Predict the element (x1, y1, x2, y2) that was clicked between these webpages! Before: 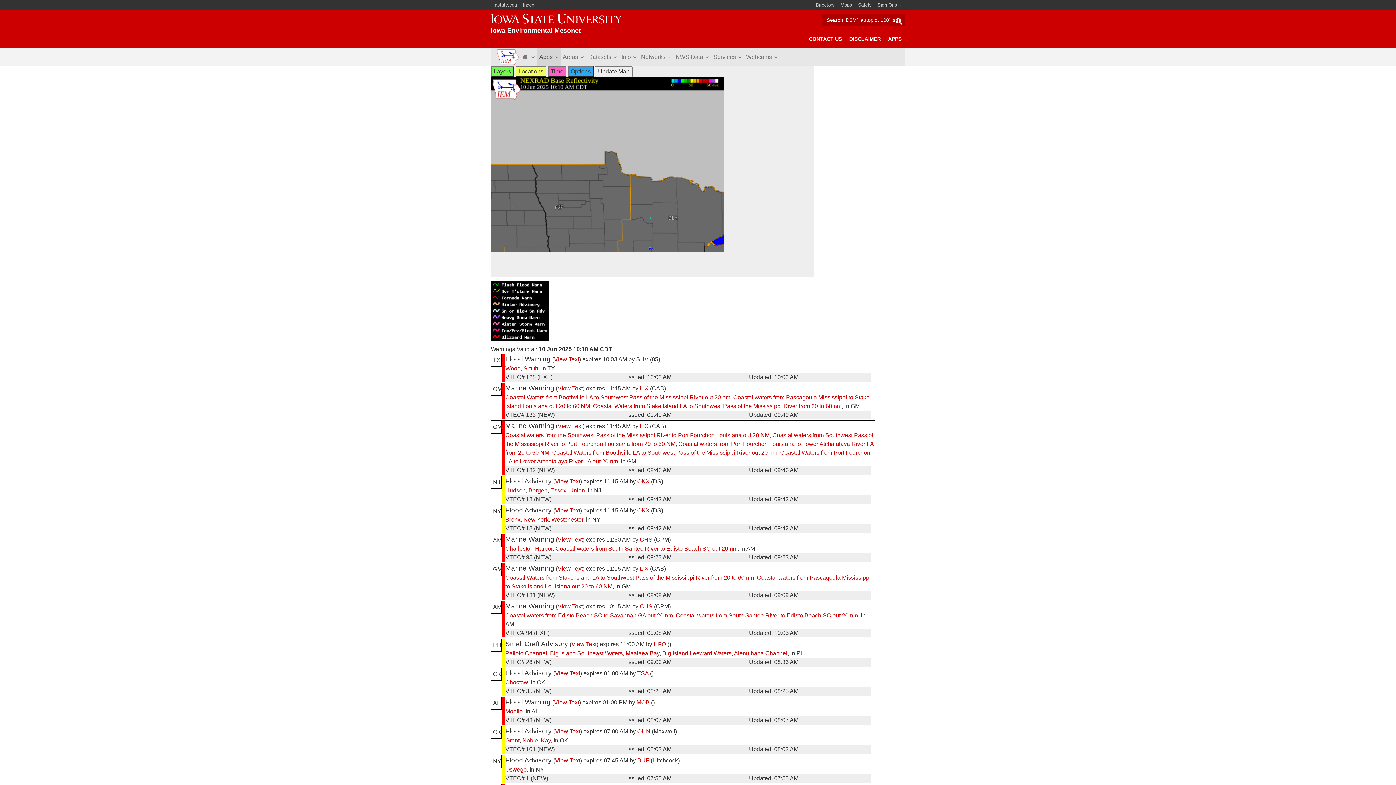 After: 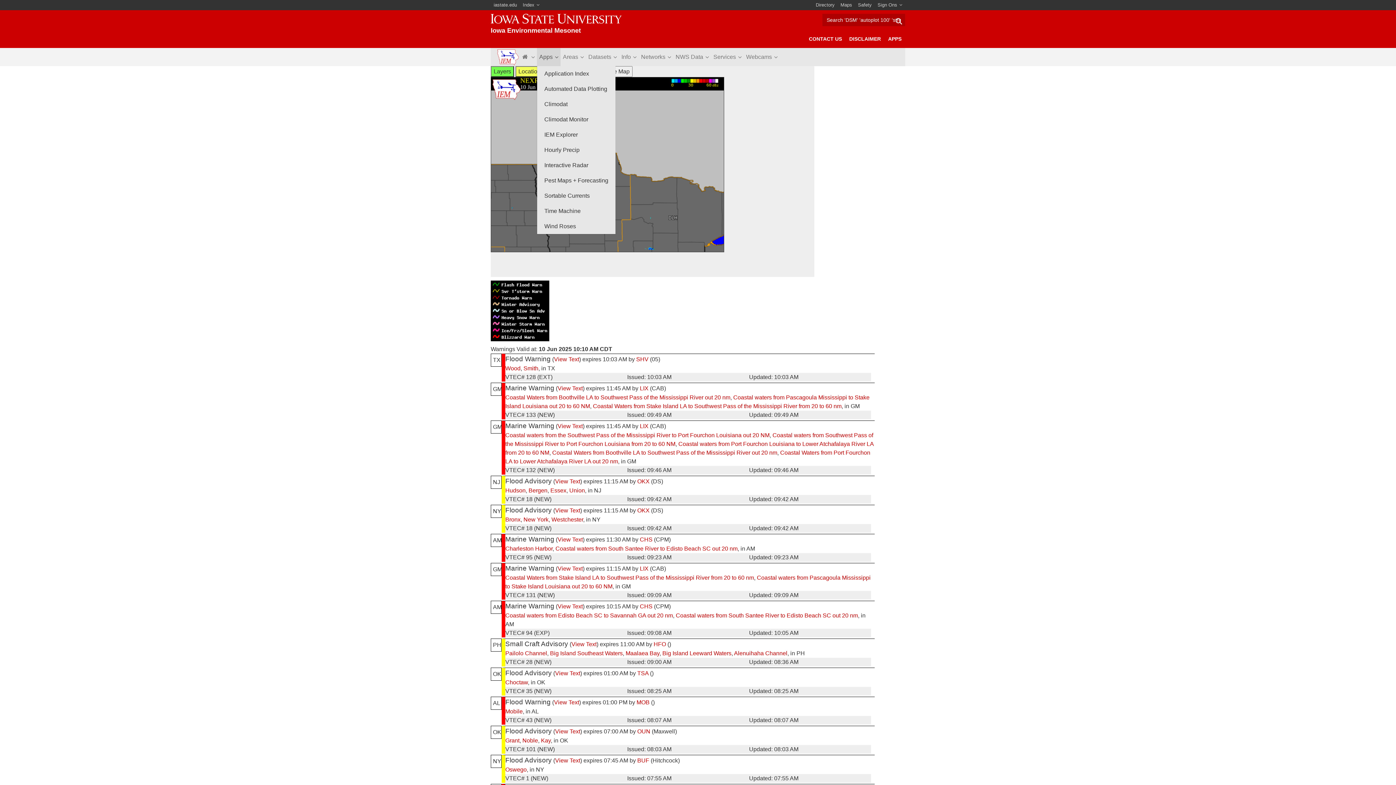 Action: label: Apps bbox: (537, 48, 560, 66)